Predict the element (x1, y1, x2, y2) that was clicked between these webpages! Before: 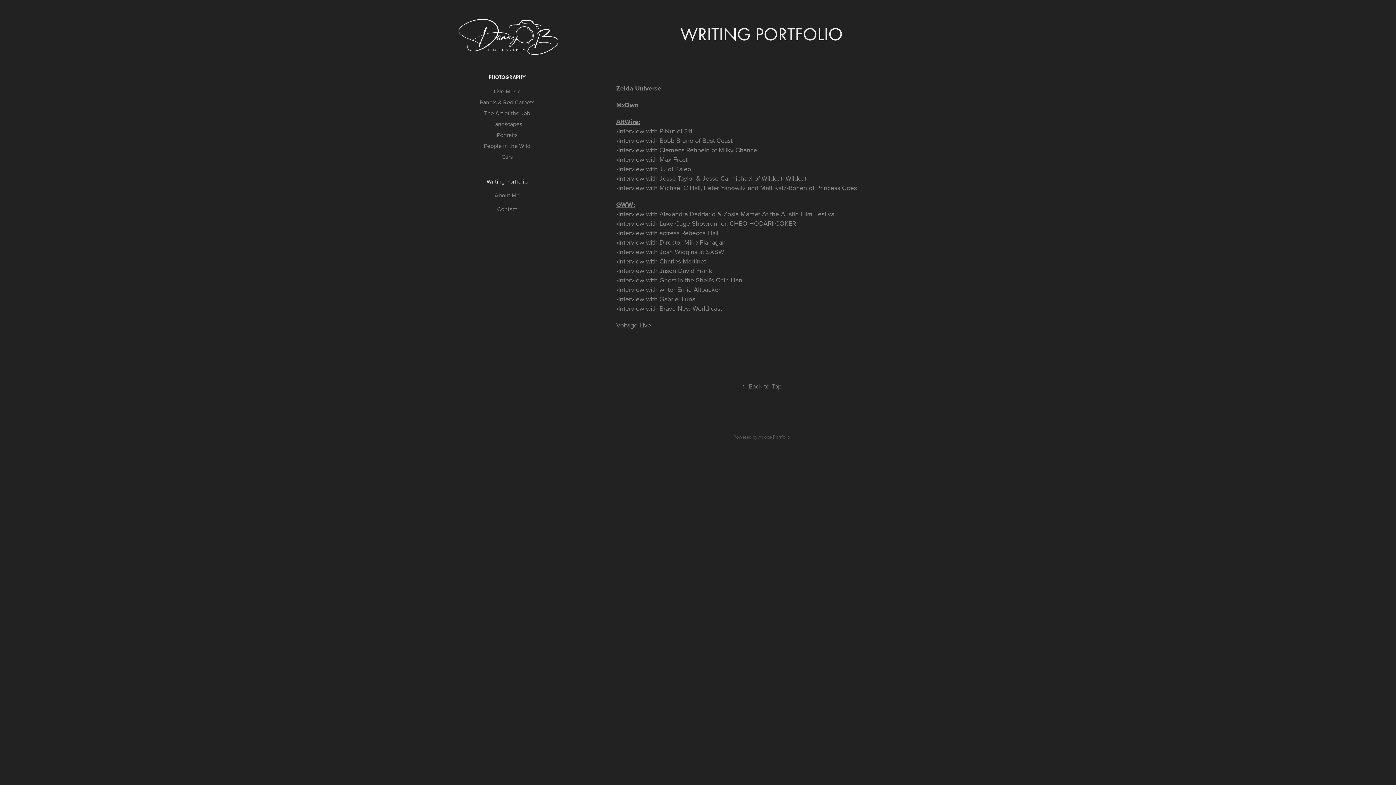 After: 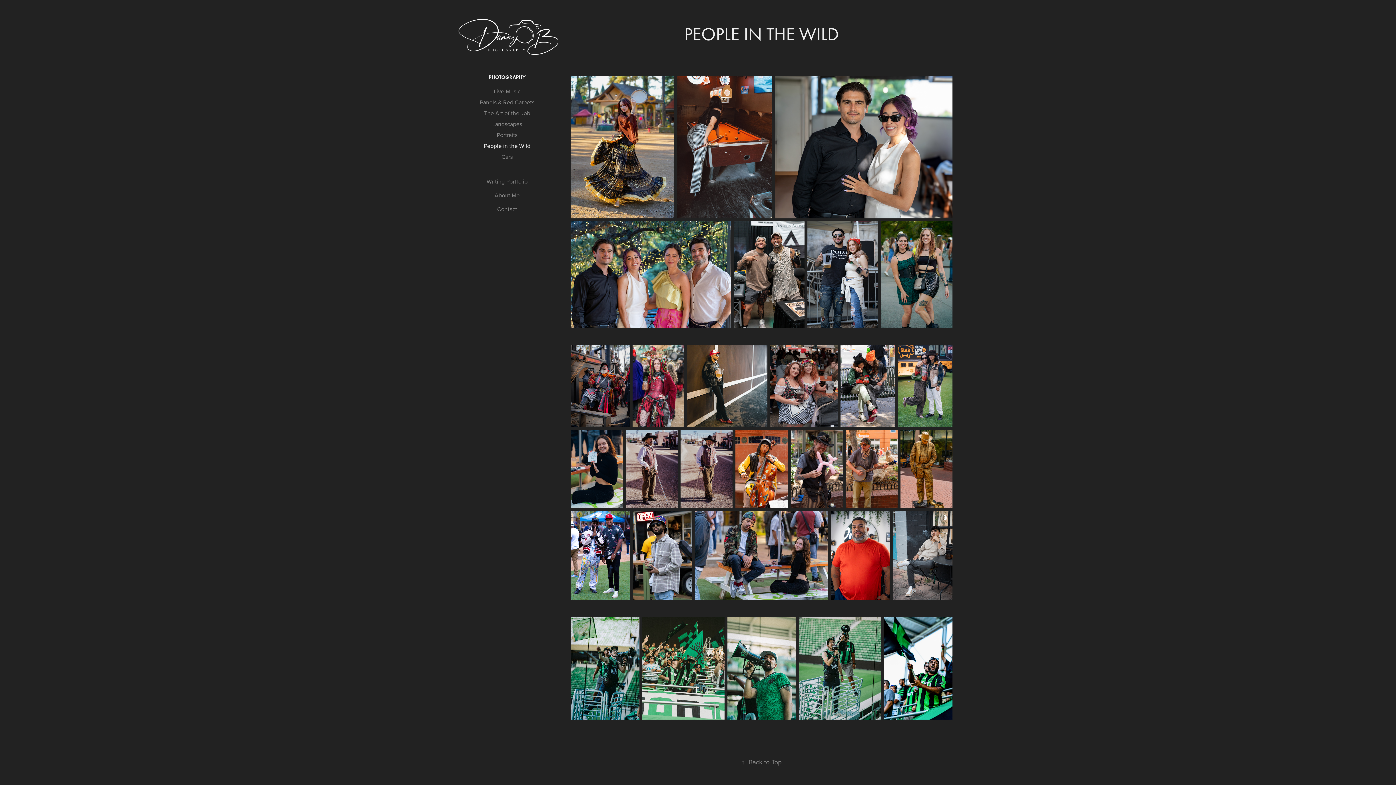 Action: bbox: (484, 141, 530, 149) label: People in the Wild